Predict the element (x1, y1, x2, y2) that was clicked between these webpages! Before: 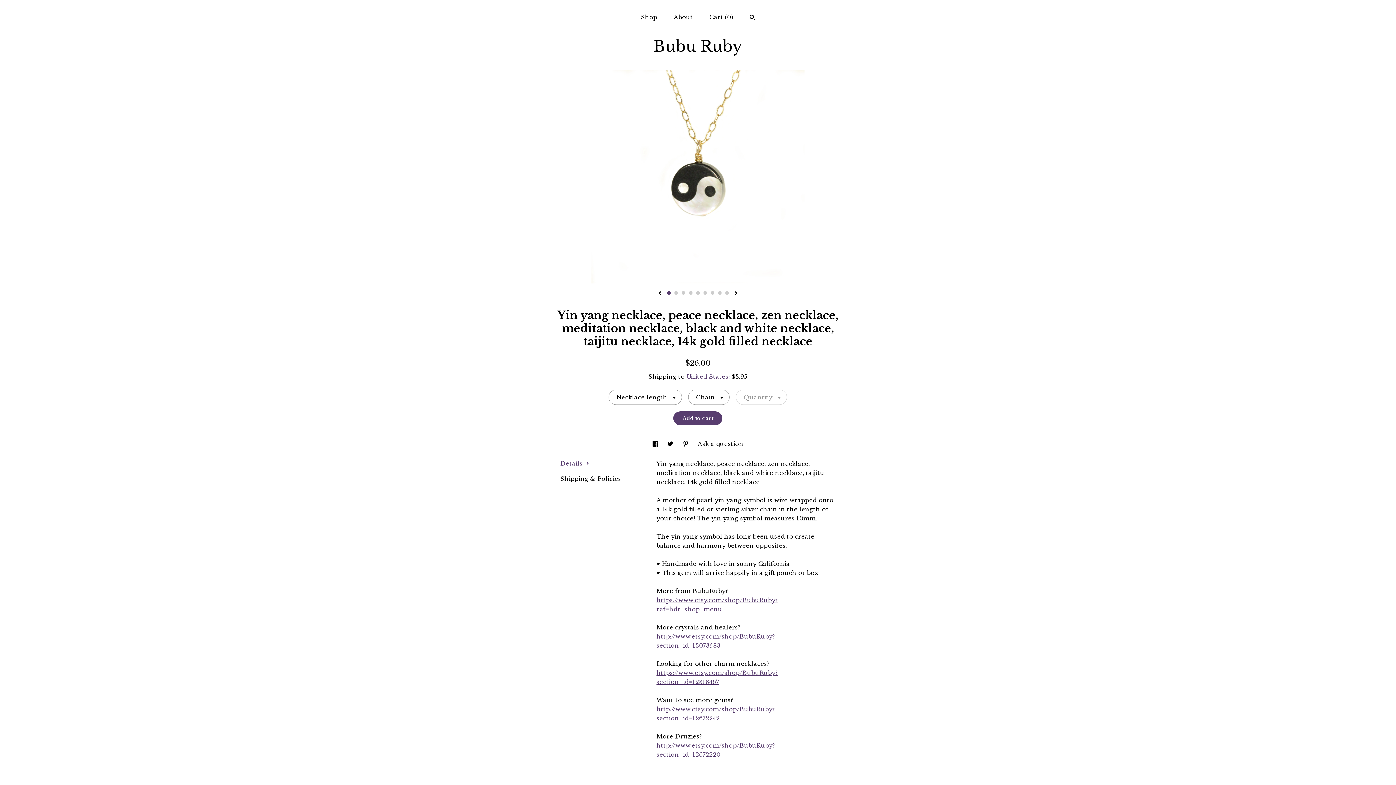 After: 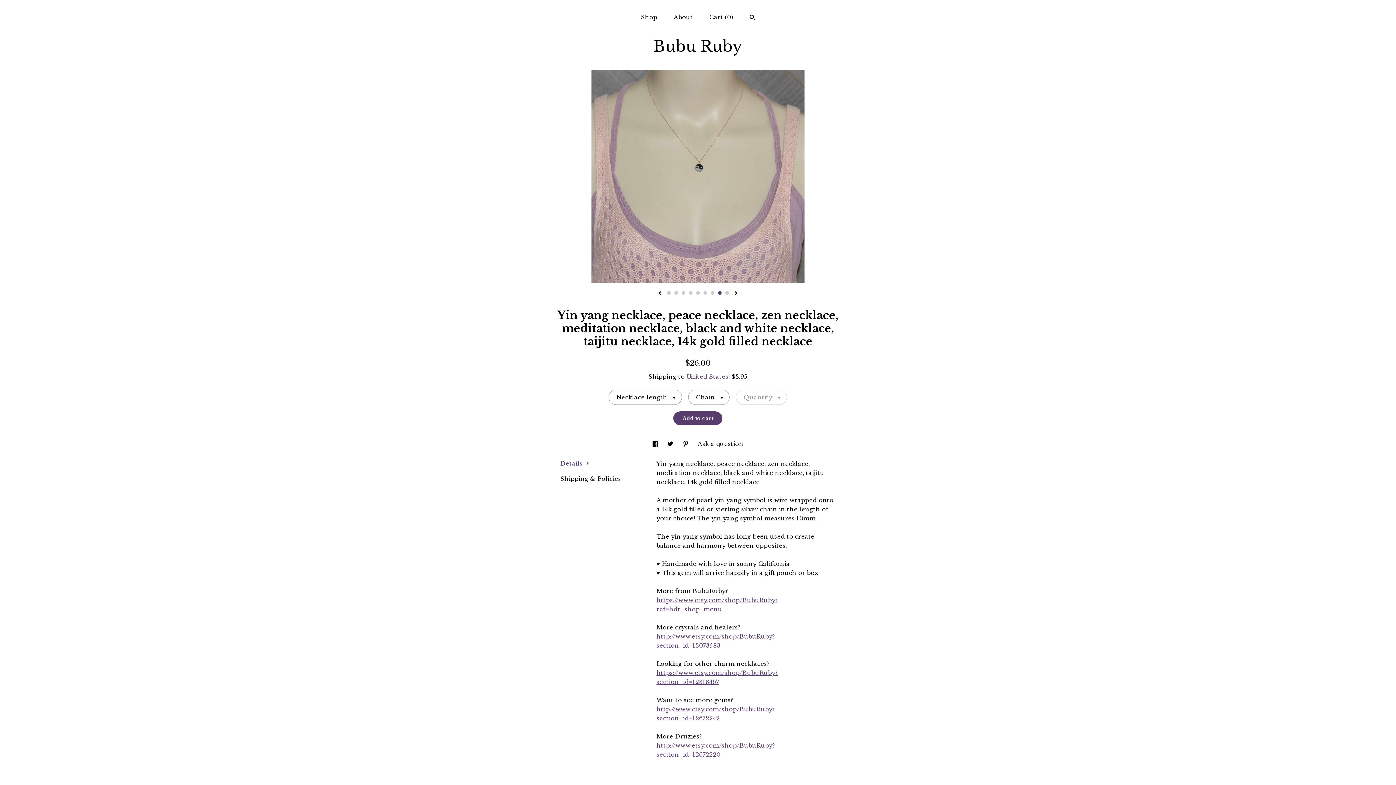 Action: bbox: (718, 291, 721, 294) label: 8